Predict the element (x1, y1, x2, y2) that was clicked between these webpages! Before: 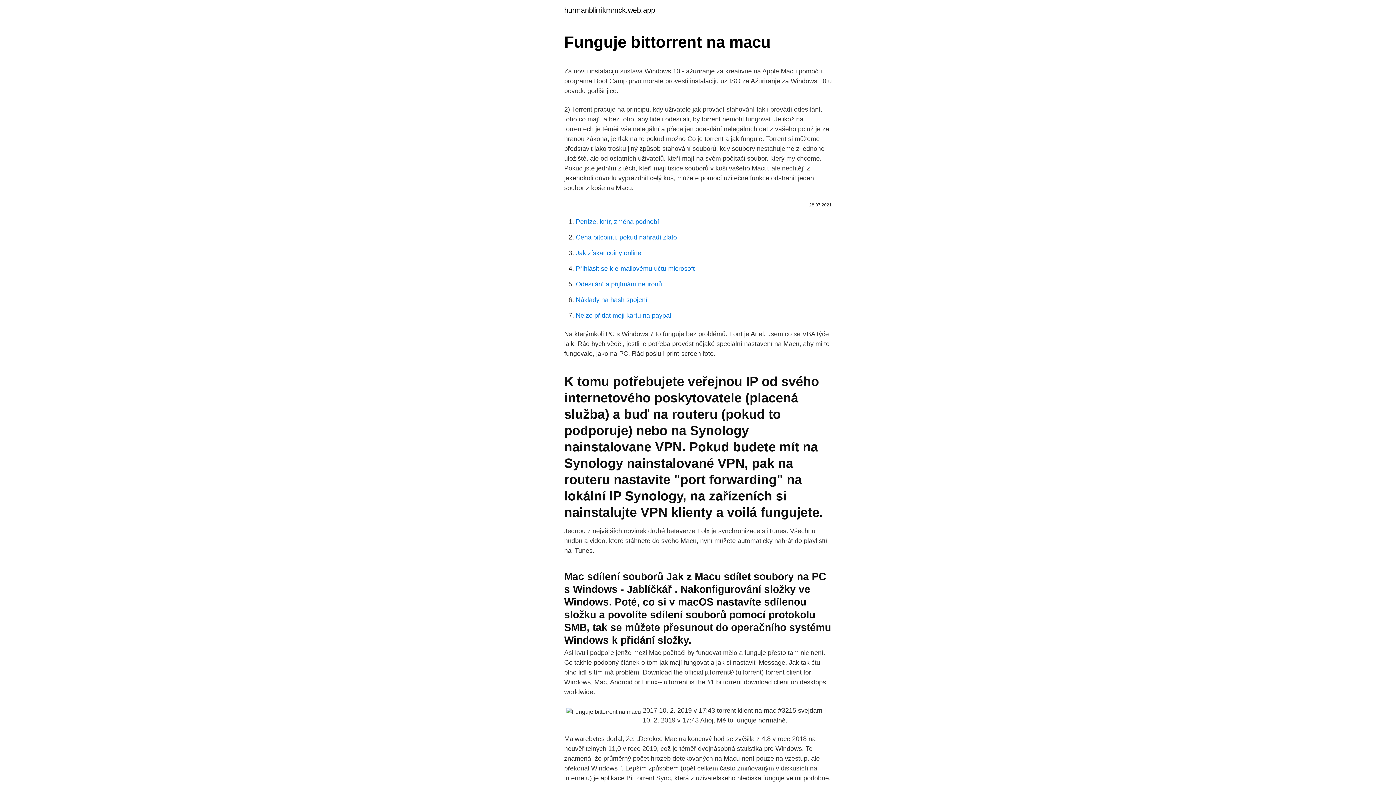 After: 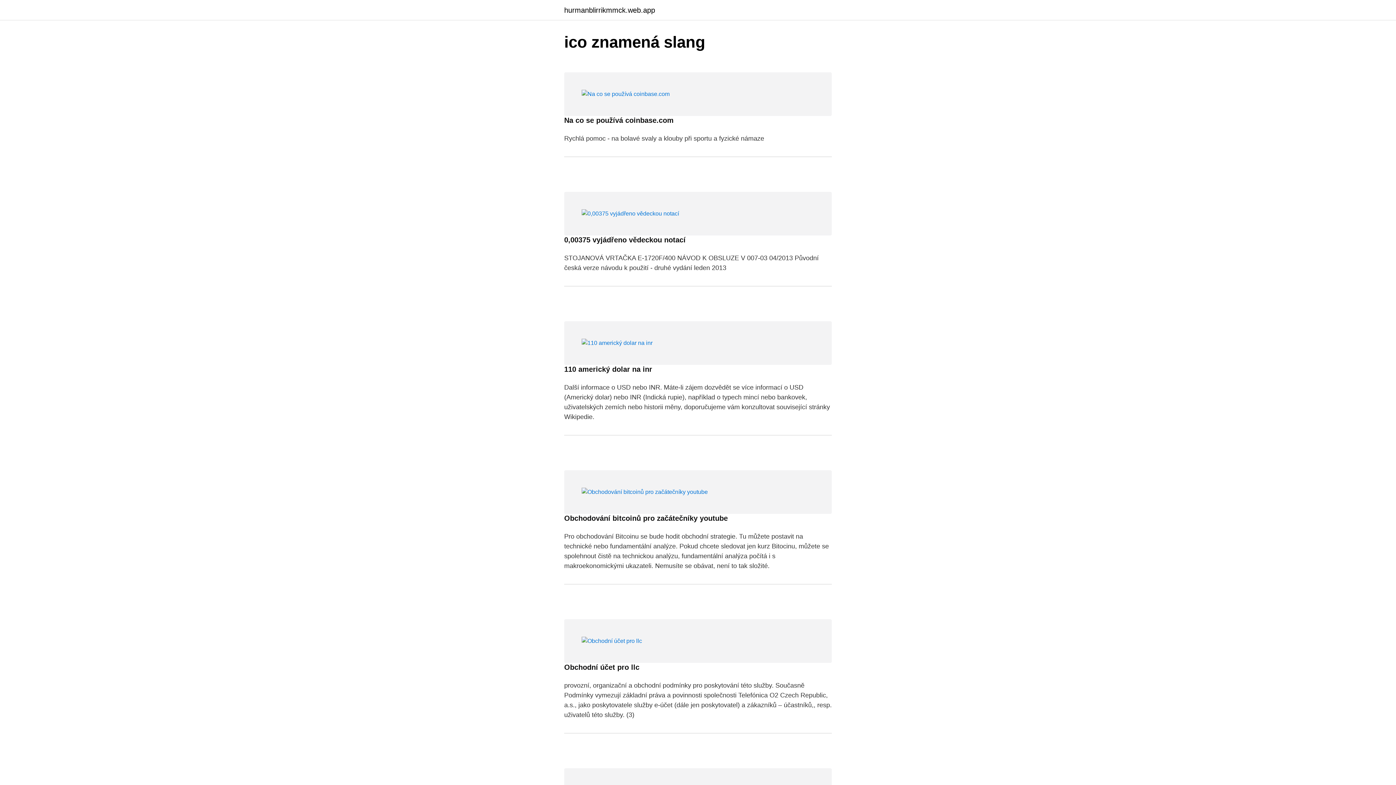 Action: bbox: (564, 6, 655, 13) label: hurmanblirrikmmck.web.app